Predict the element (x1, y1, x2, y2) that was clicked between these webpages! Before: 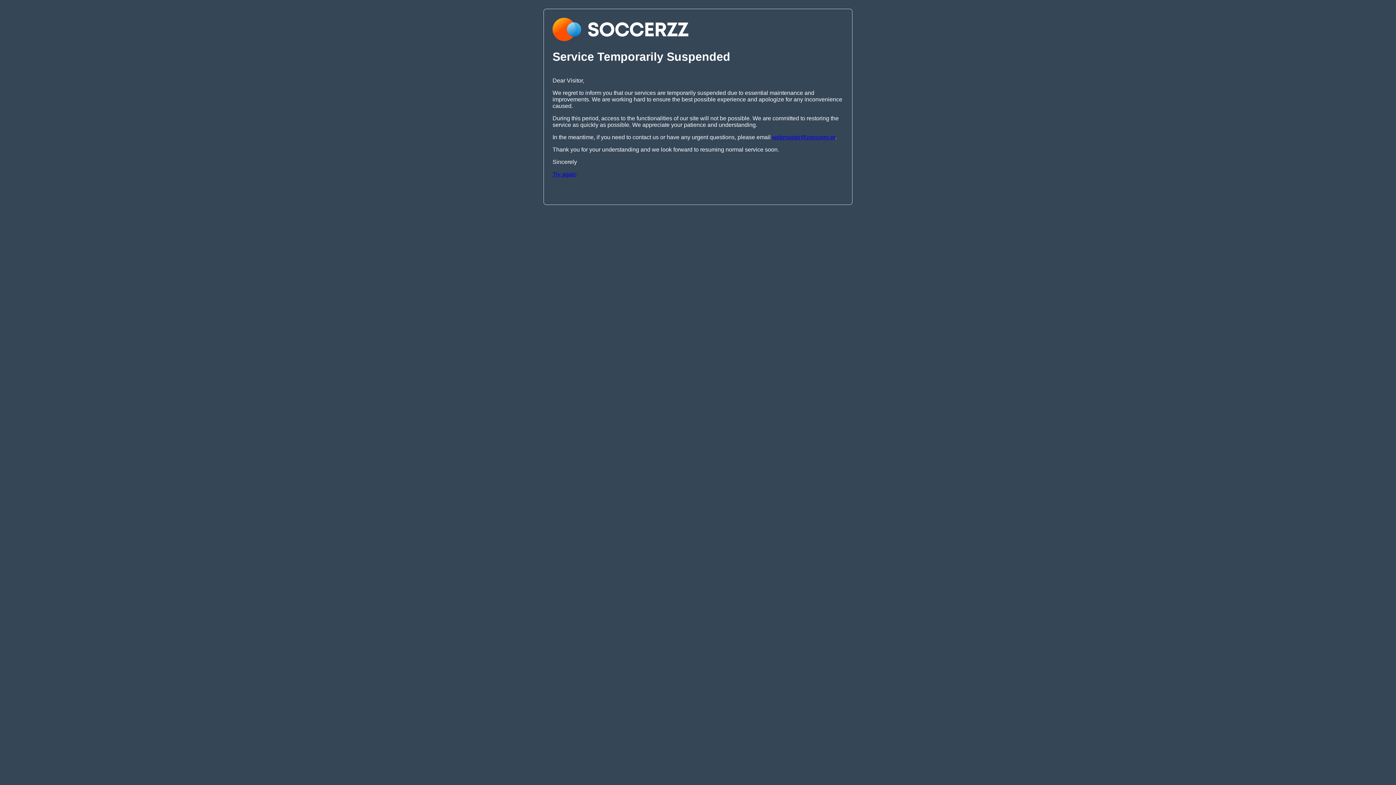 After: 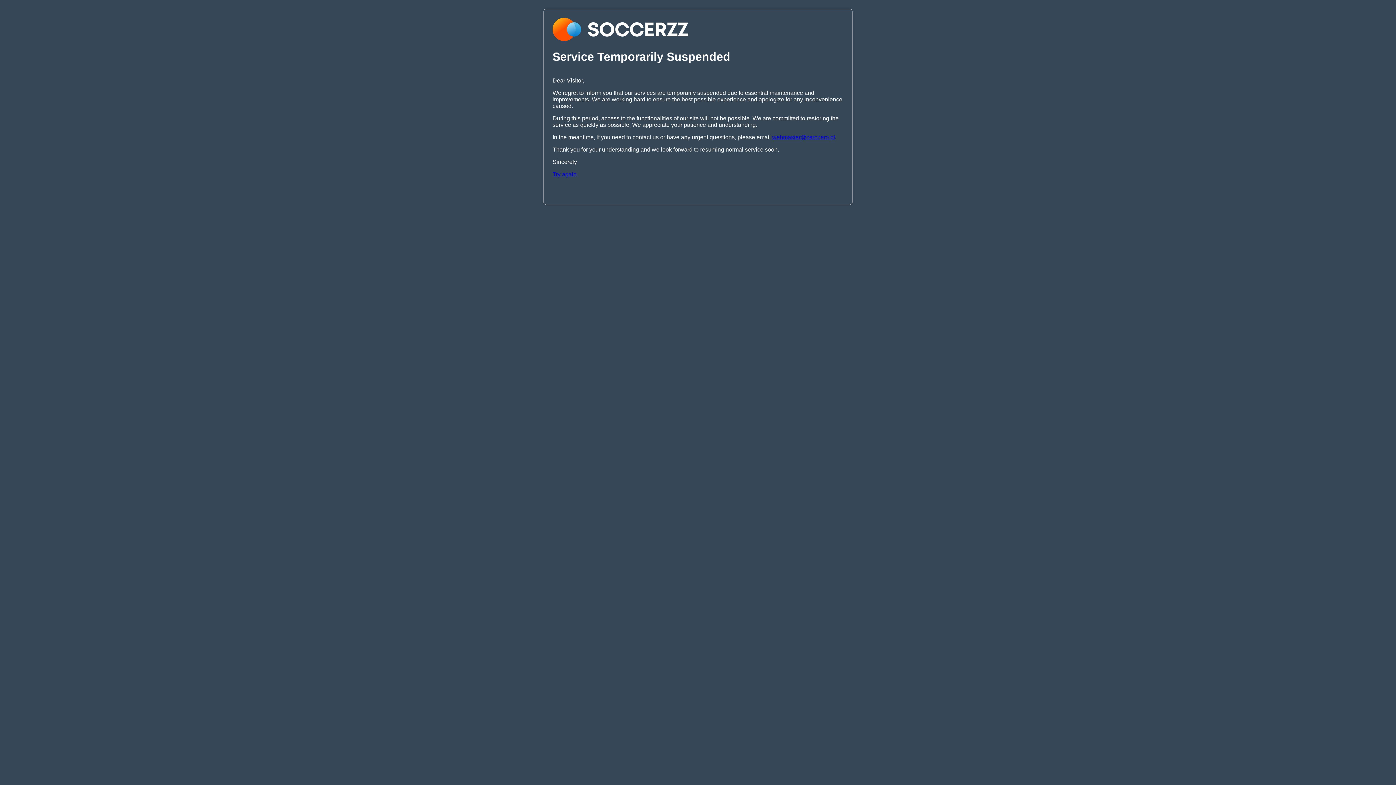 Action: label: Try again bbox: (552, 171, 576, 177)